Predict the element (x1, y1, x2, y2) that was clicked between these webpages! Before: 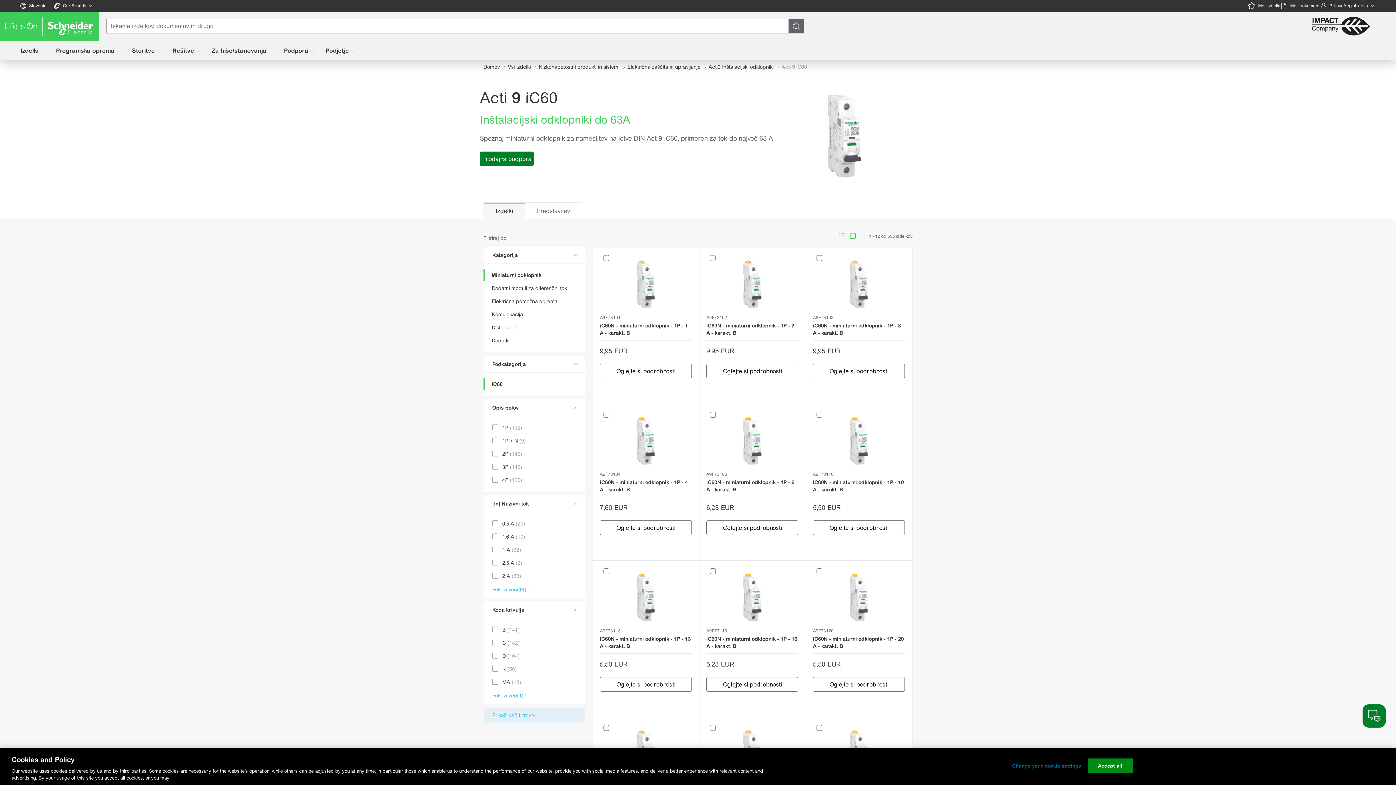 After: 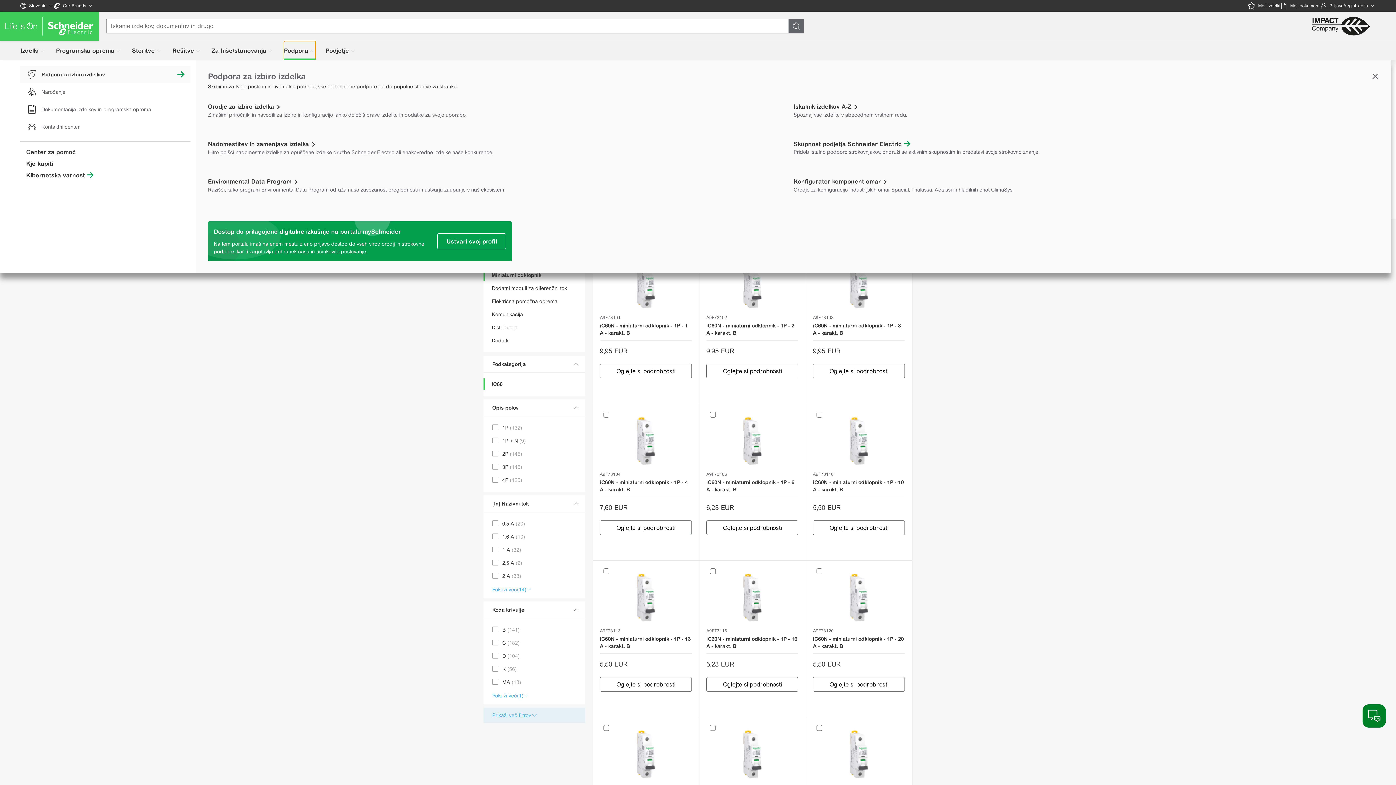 Action: label: Podpora bbox: (284, 41, 315, 60)